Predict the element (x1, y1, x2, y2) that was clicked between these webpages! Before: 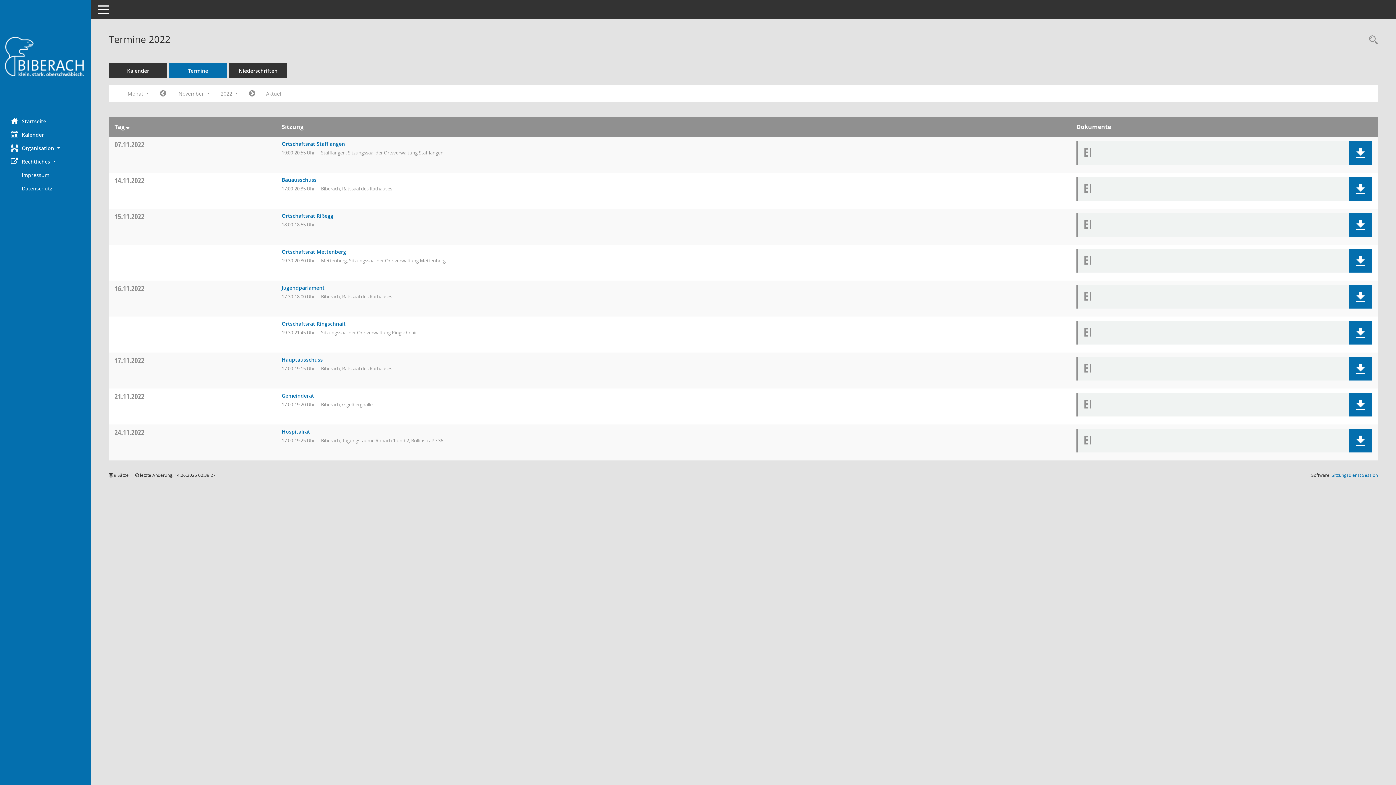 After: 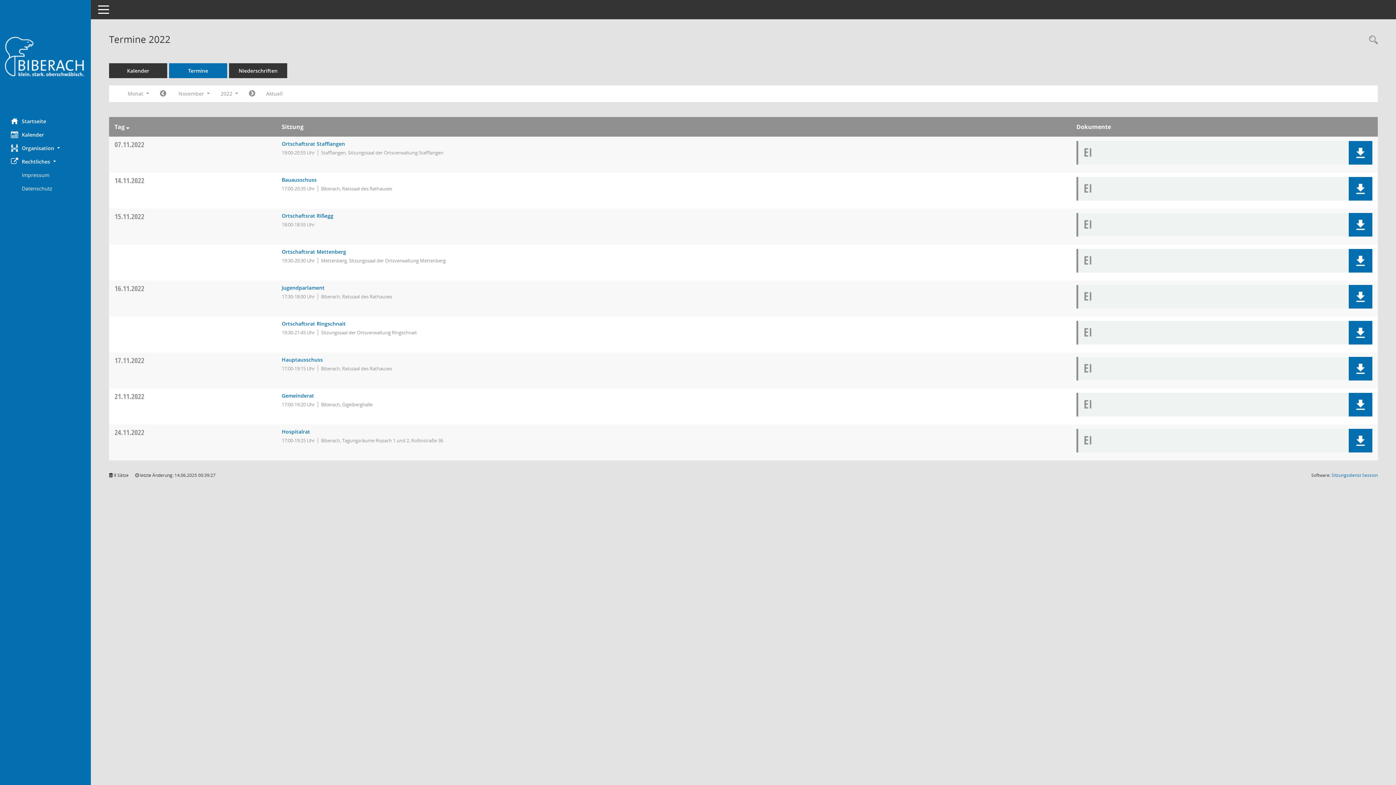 Action: bbox: (114, 175, 144, 185) label: 14.11.2022